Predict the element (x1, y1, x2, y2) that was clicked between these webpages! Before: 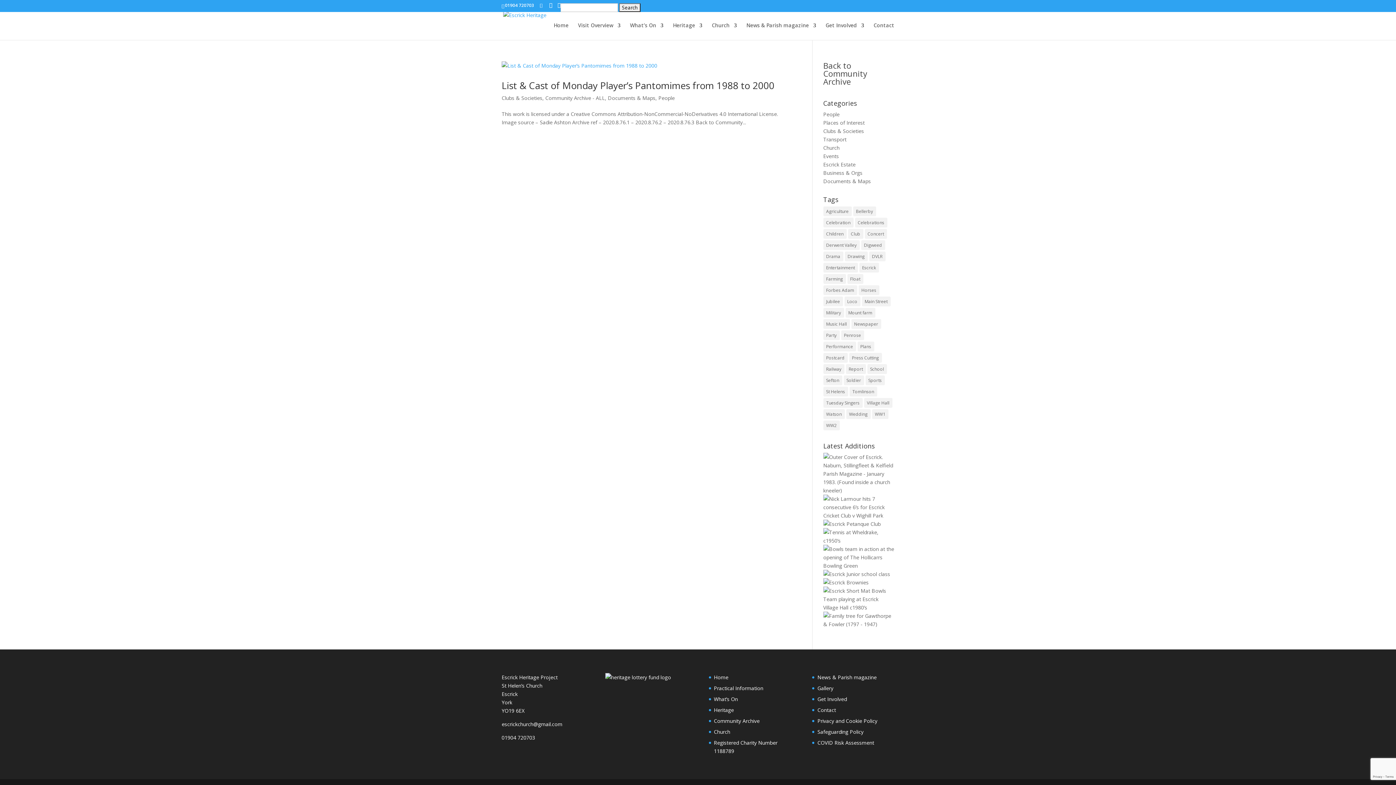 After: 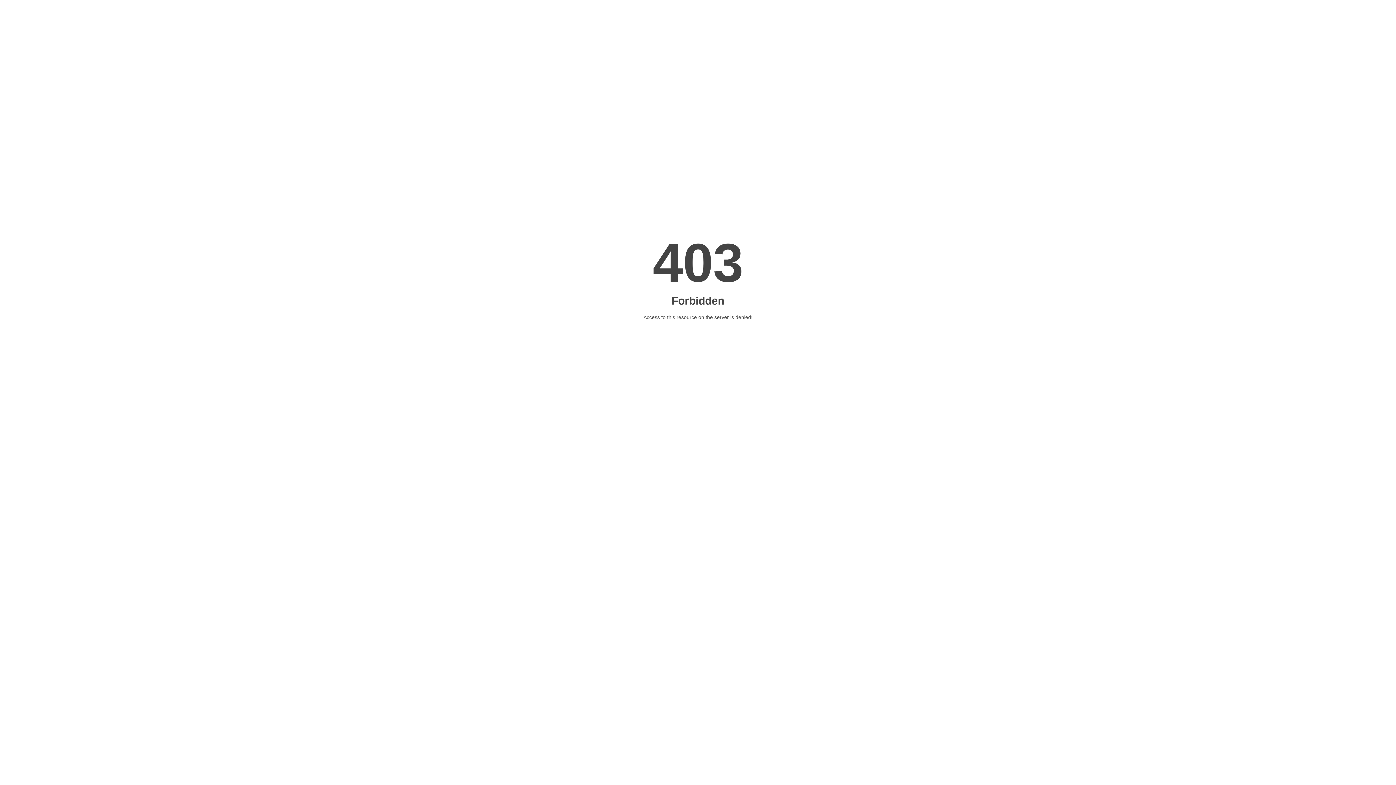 Action: label: List & Cast of Monday Player’s Pantomimes from 1988 to 2000 bbox: (501, 78, 774, 92)